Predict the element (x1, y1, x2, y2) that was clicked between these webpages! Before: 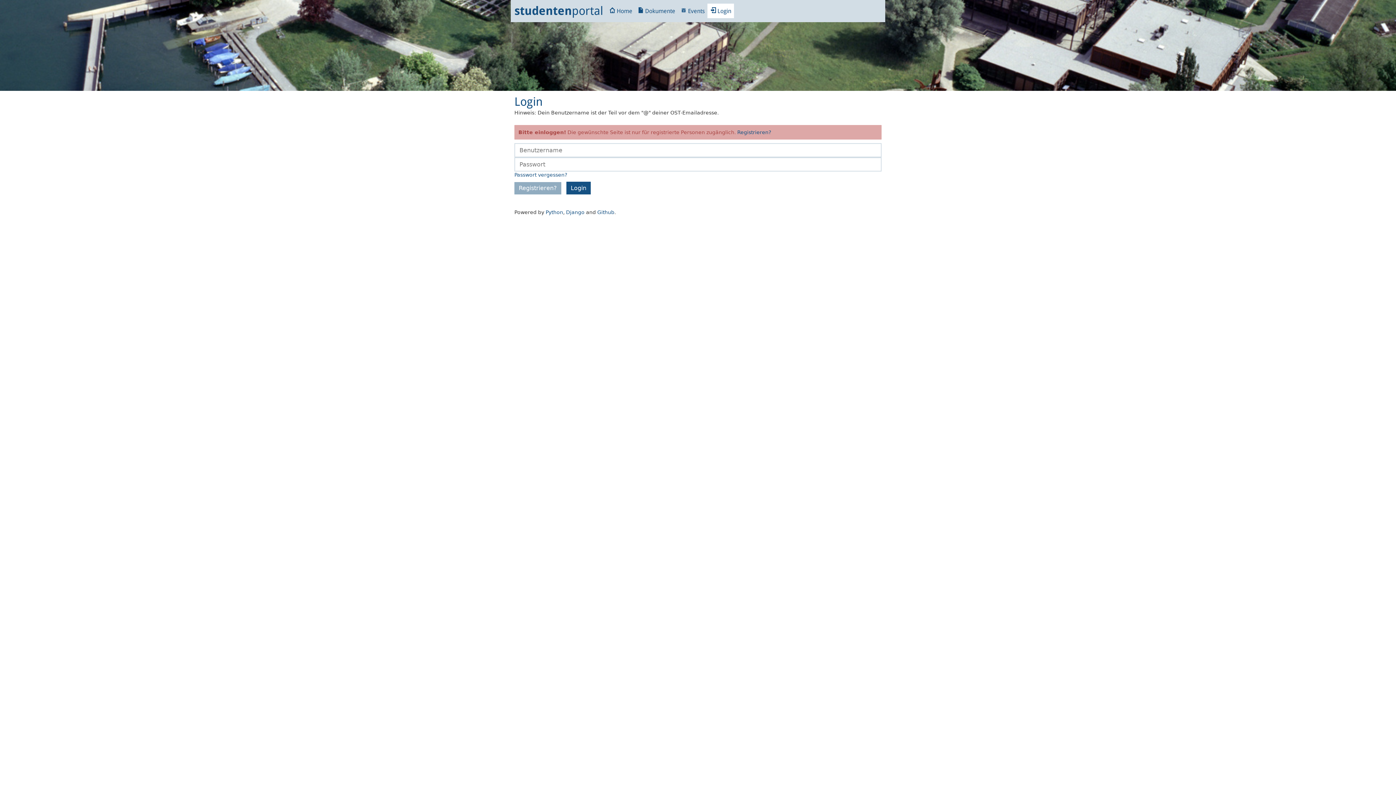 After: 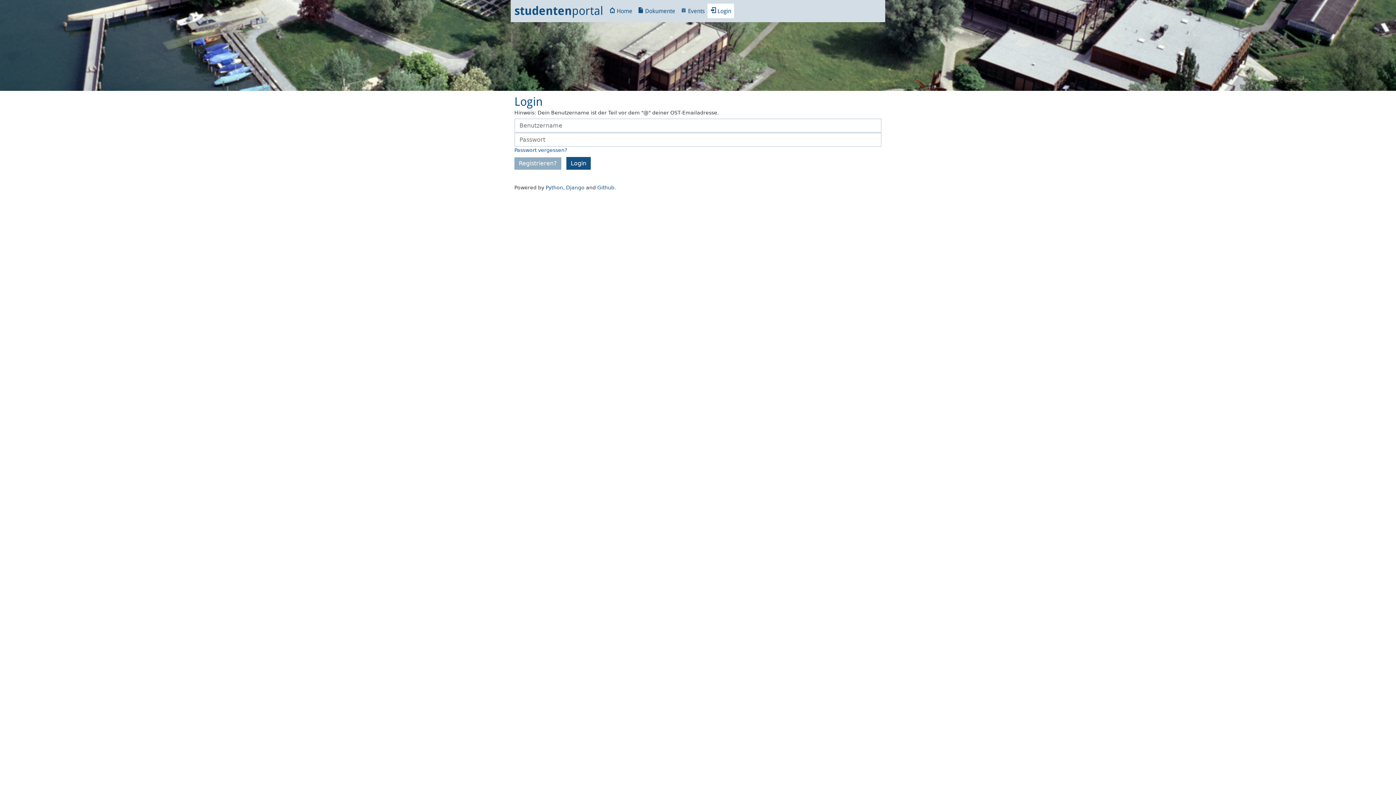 Action: bbox: (707, 3, 734, 18) label:  Login